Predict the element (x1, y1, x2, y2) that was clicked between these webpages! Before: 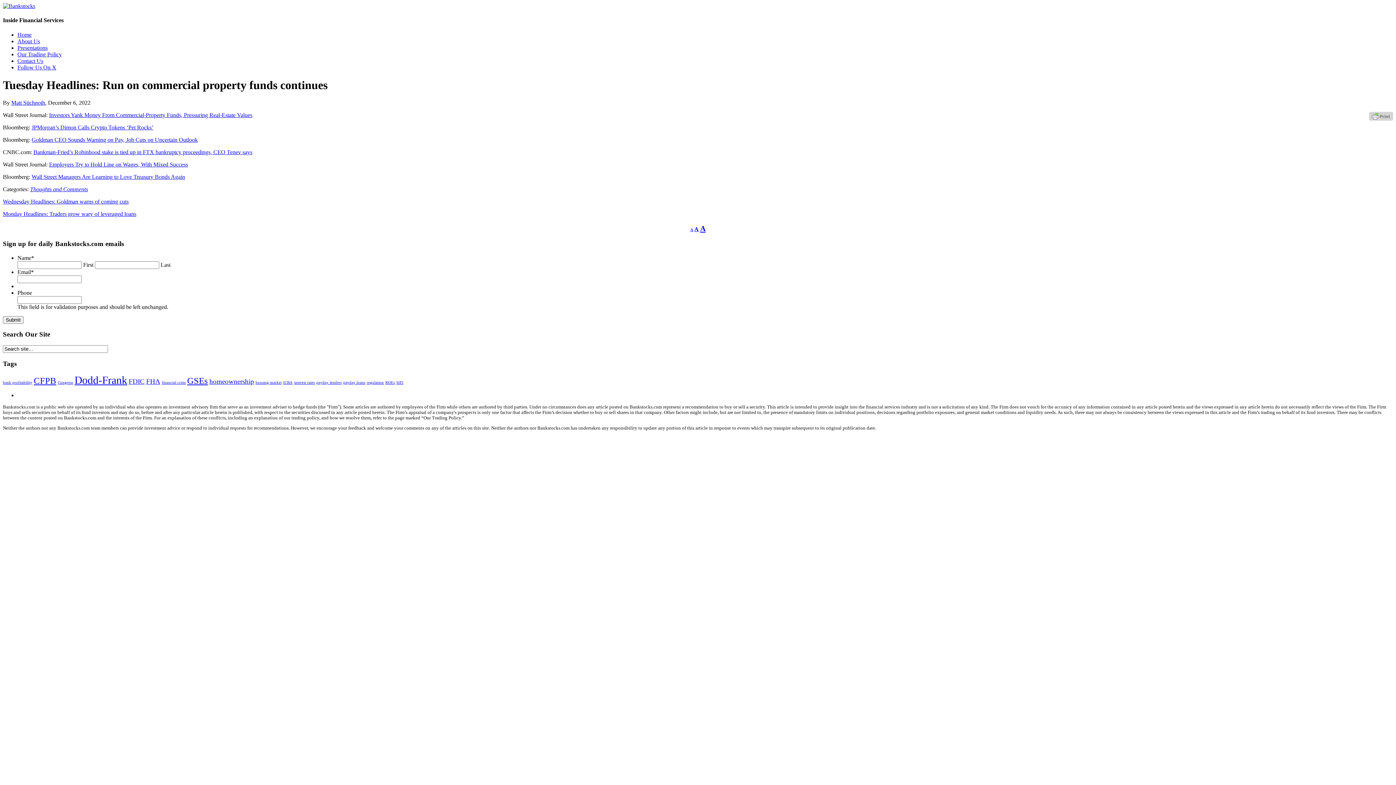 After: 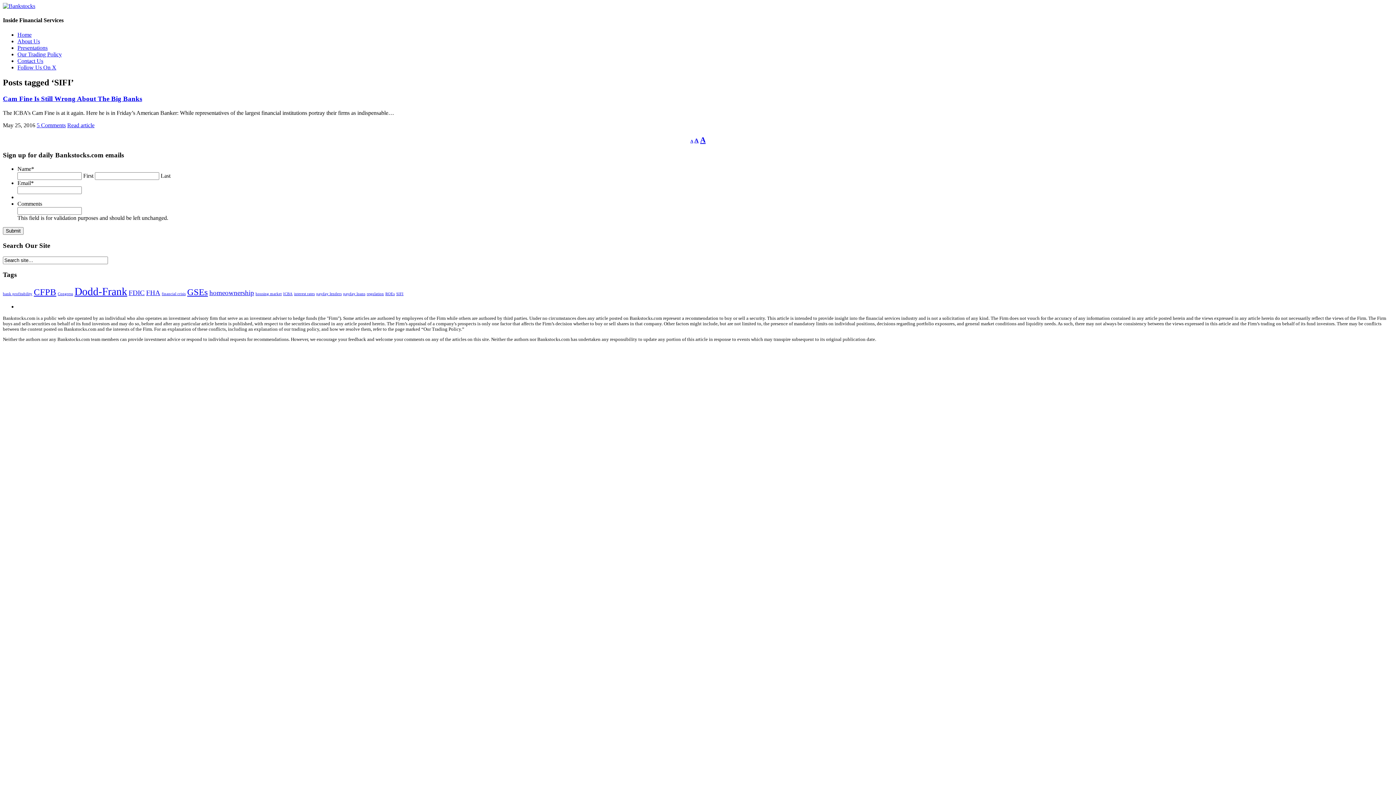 Action: bbox: (396, 380, 403, 384) label: SIFI (1 item)